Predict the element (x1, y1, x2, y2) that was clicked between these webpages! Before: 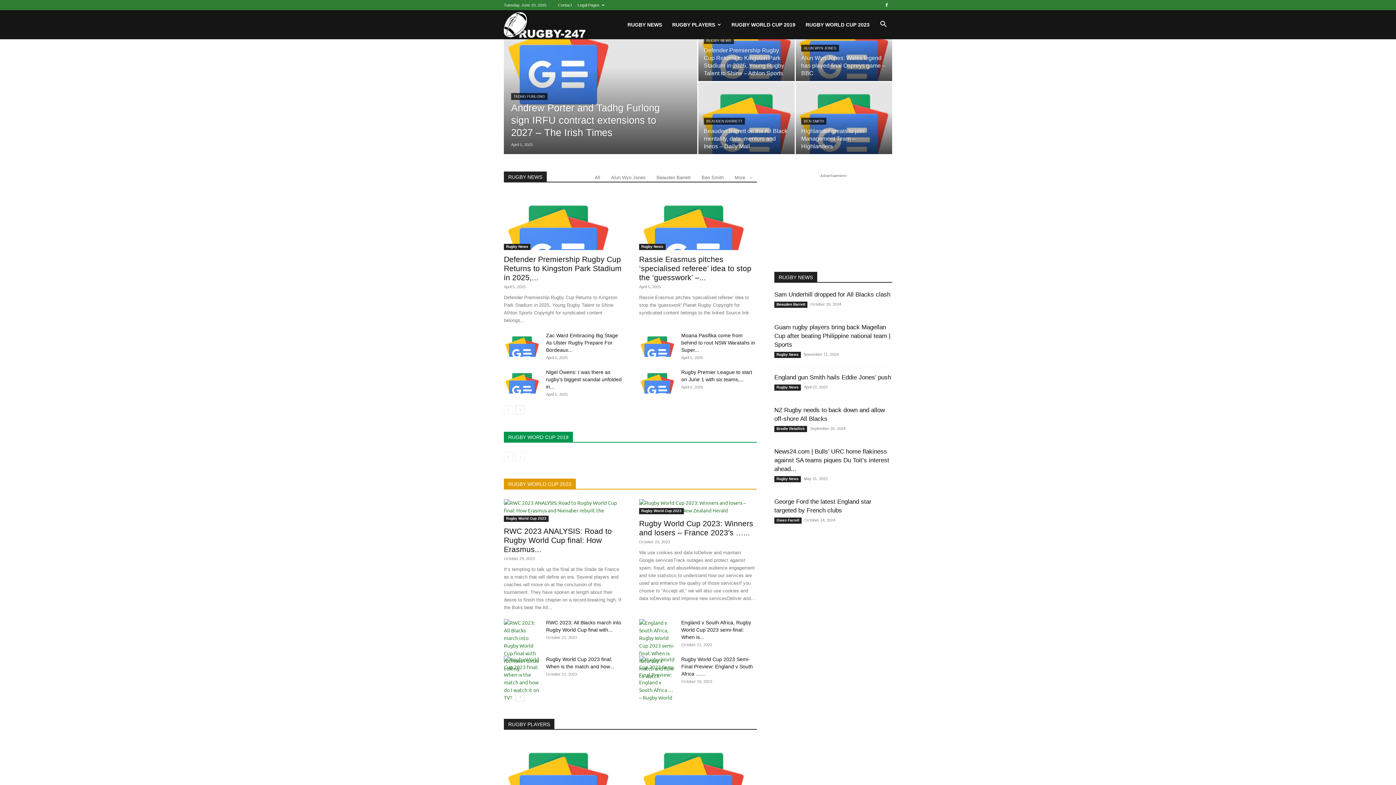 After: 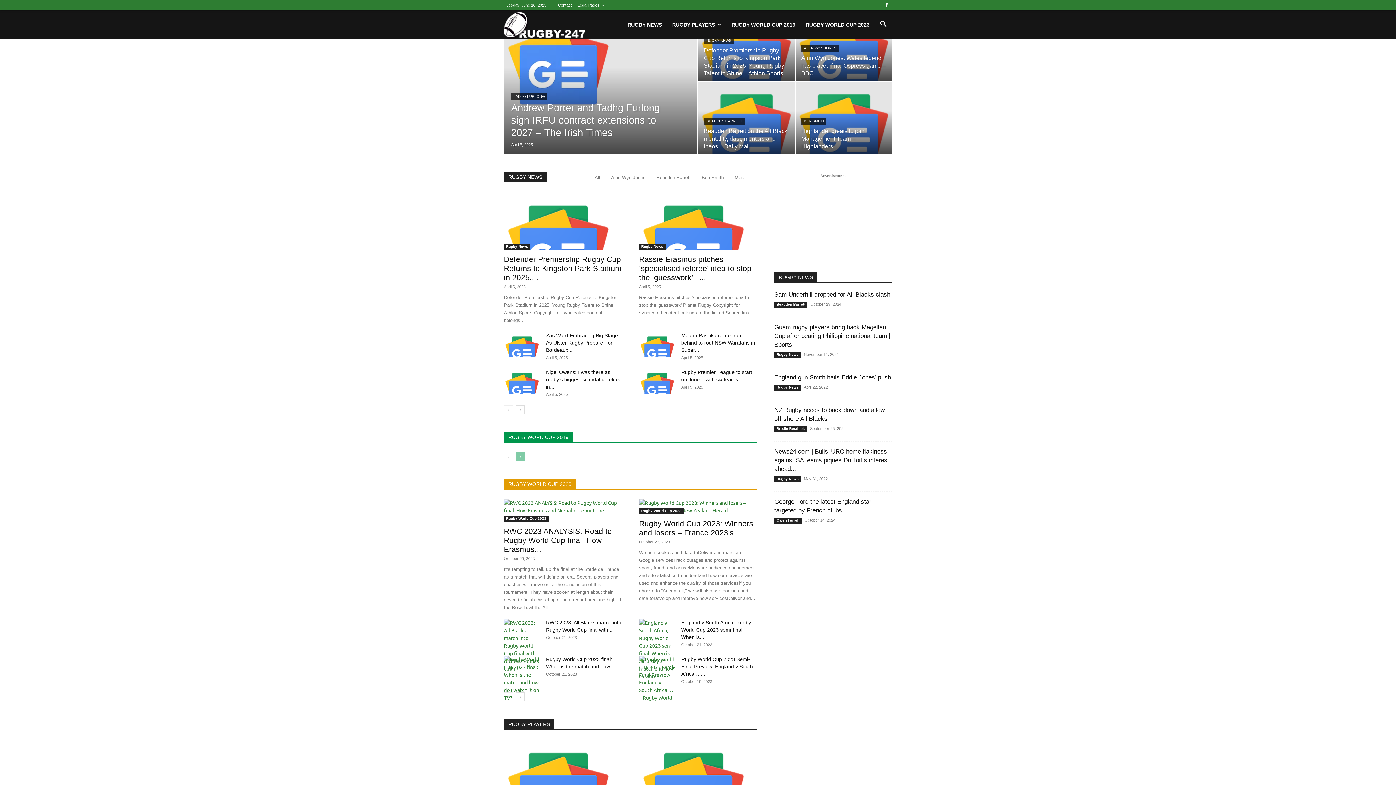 Action: bbox: (515, 452, 524, 461) label: next-page-disabled